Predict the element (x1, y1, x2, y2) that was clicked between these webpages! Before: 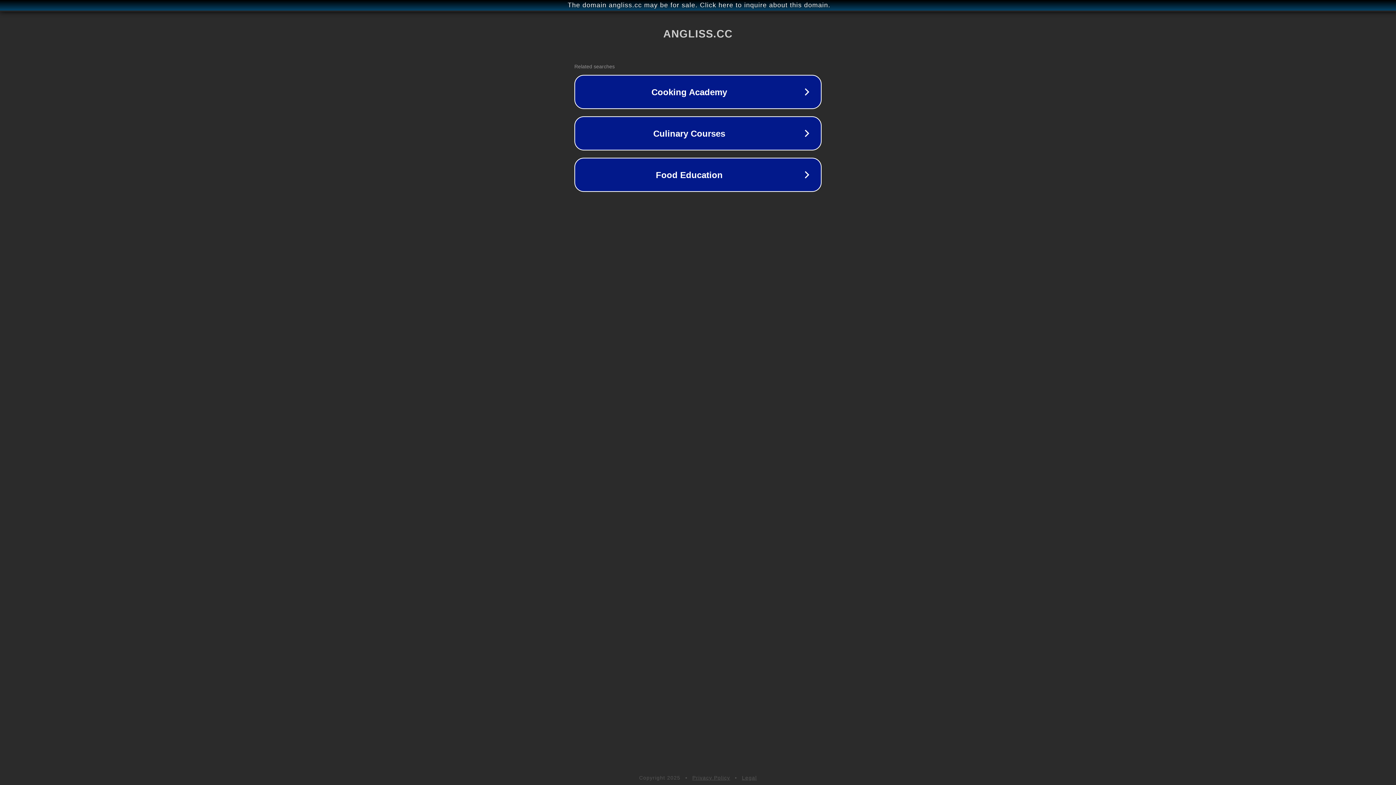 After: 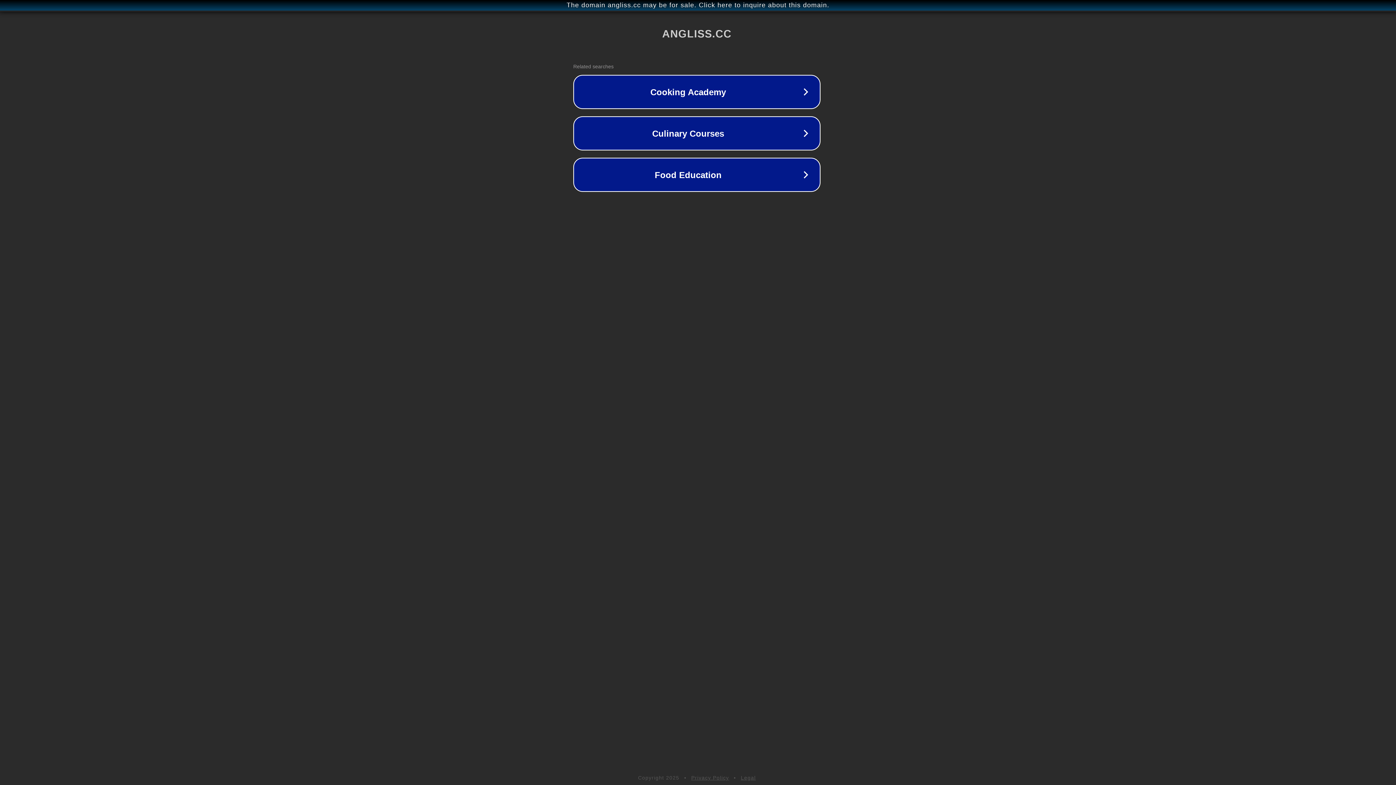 Action: label: The domain angliss.cc may be for sale. Click here to inquire about this domain. bbox: (1, 1, 1397, 9)